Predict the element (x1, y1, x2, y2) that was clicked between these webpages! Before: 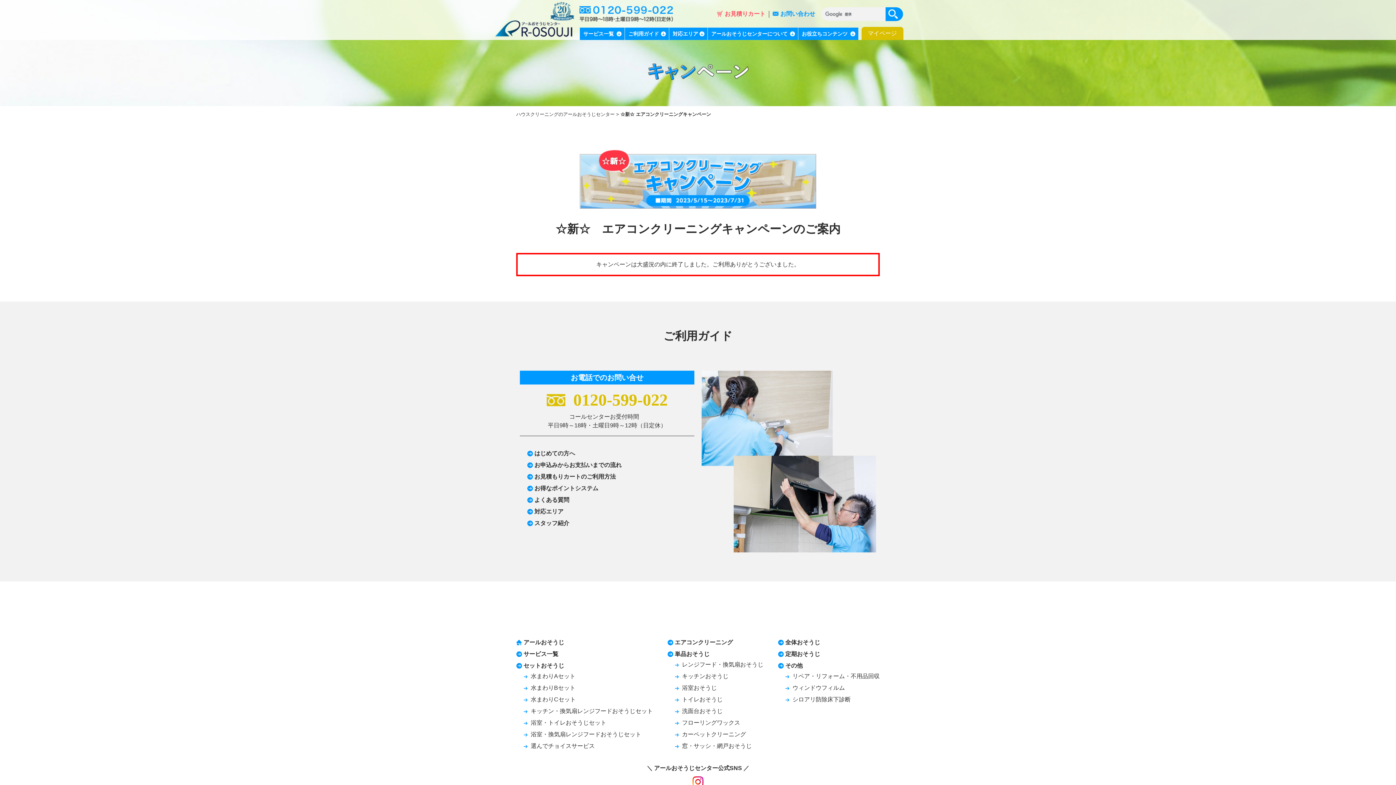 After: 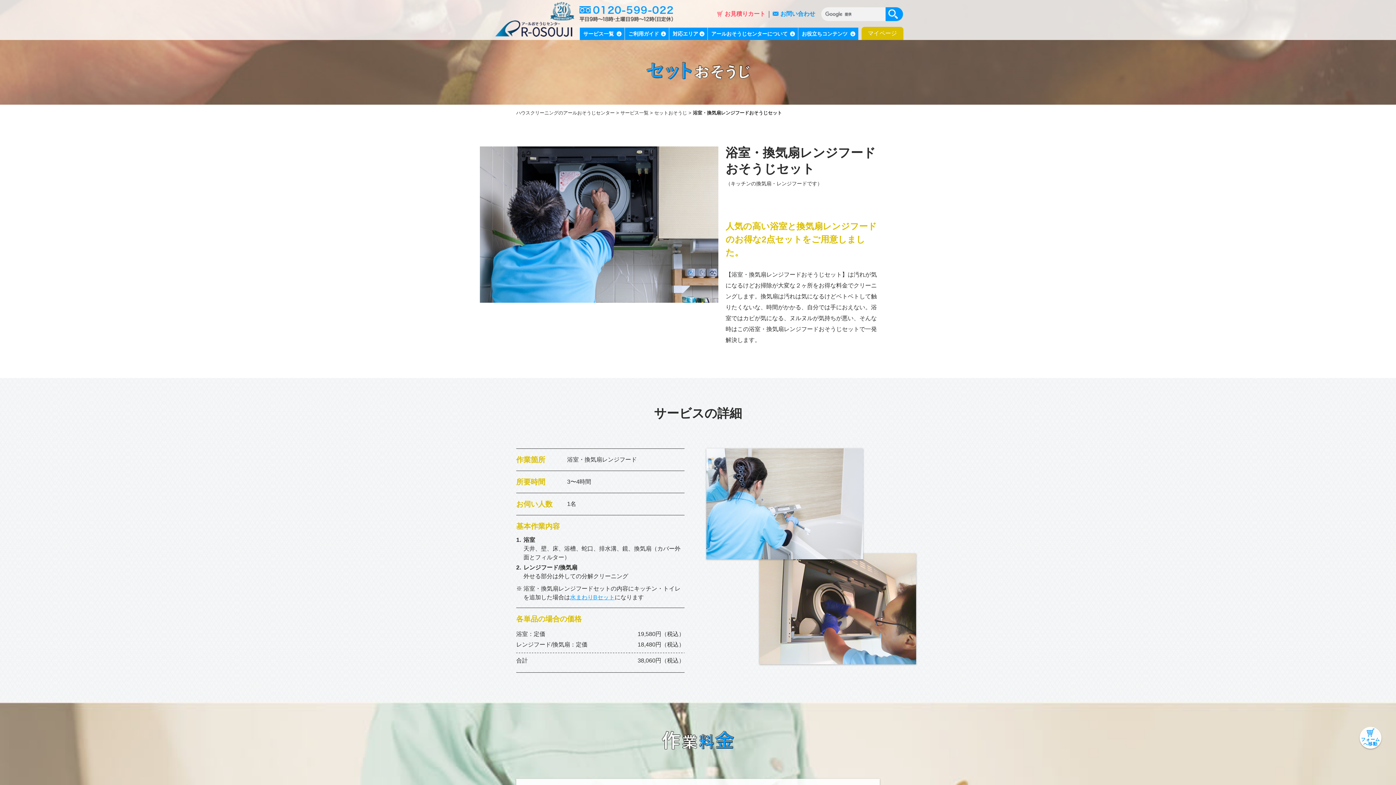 Action: label: 浴室・換気扇レンジフードおそうじセット bbox: (530, 731, 641, 737)